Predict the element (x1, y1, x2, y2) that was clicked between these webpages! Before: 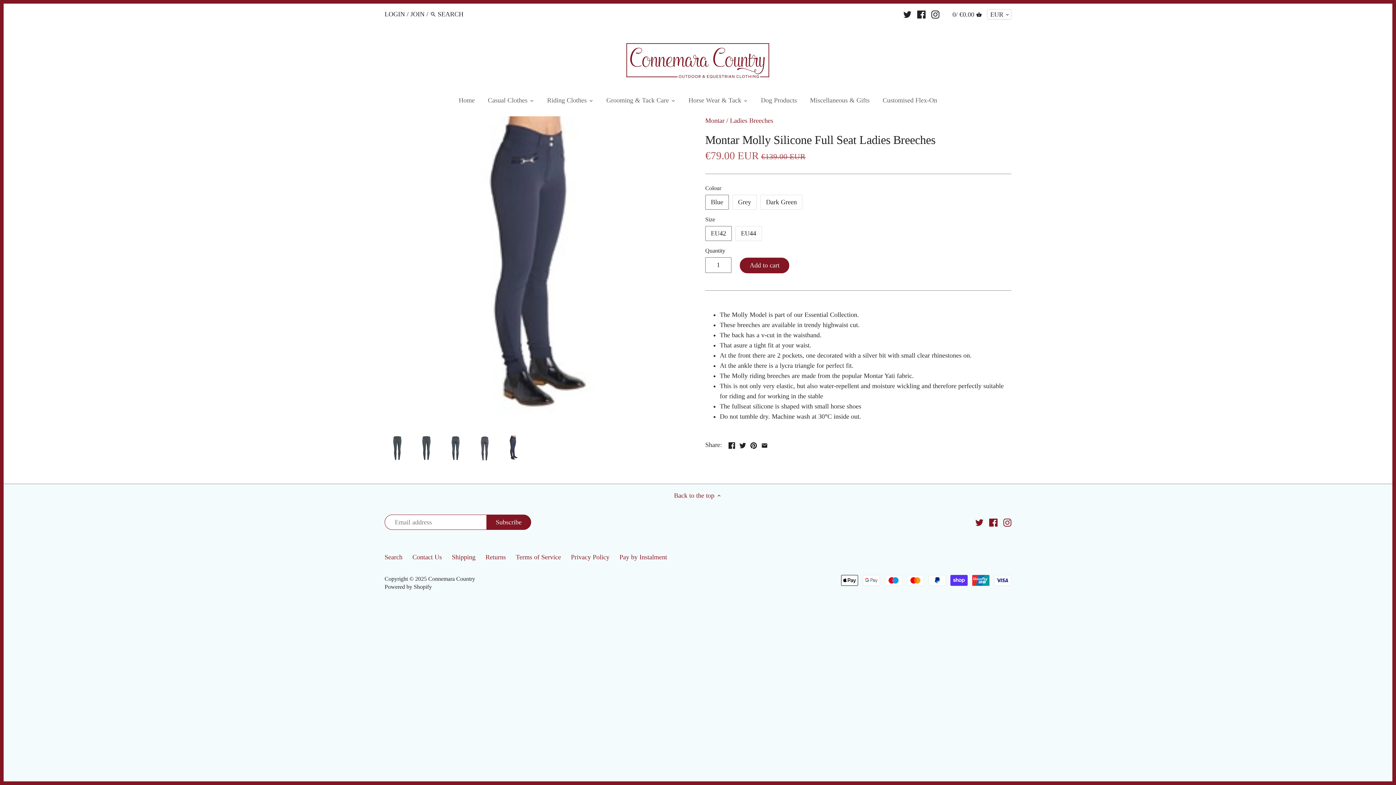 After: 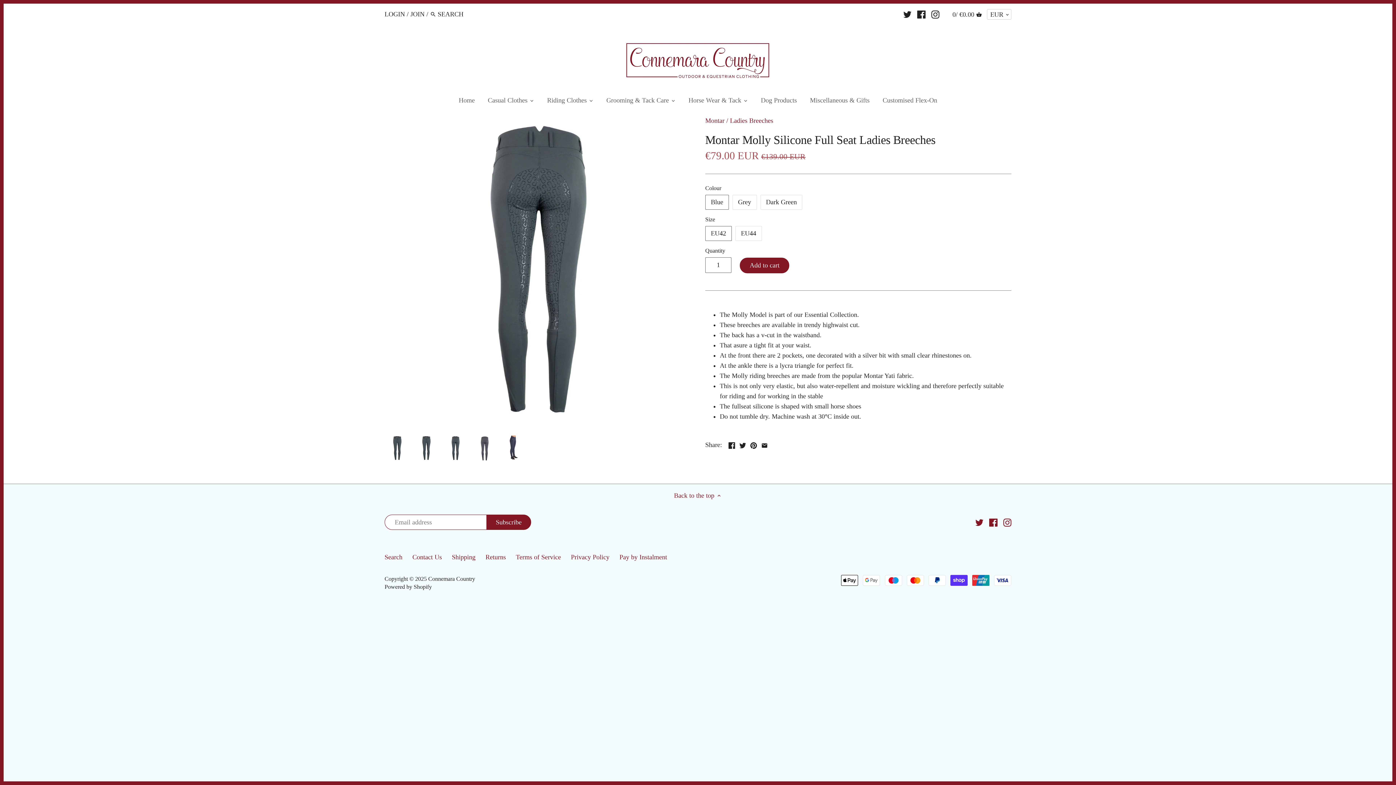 Action: bbox: (442, 435, 468, 461)